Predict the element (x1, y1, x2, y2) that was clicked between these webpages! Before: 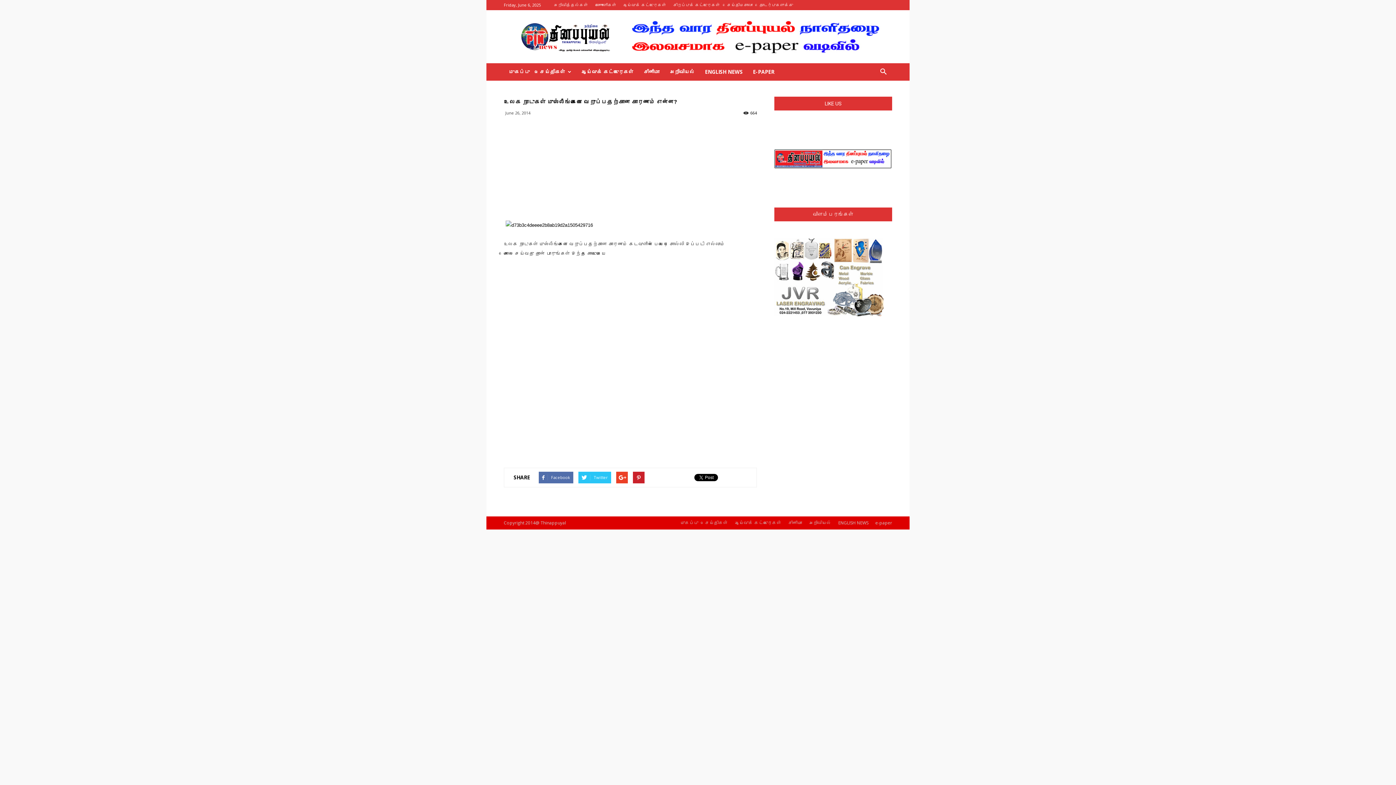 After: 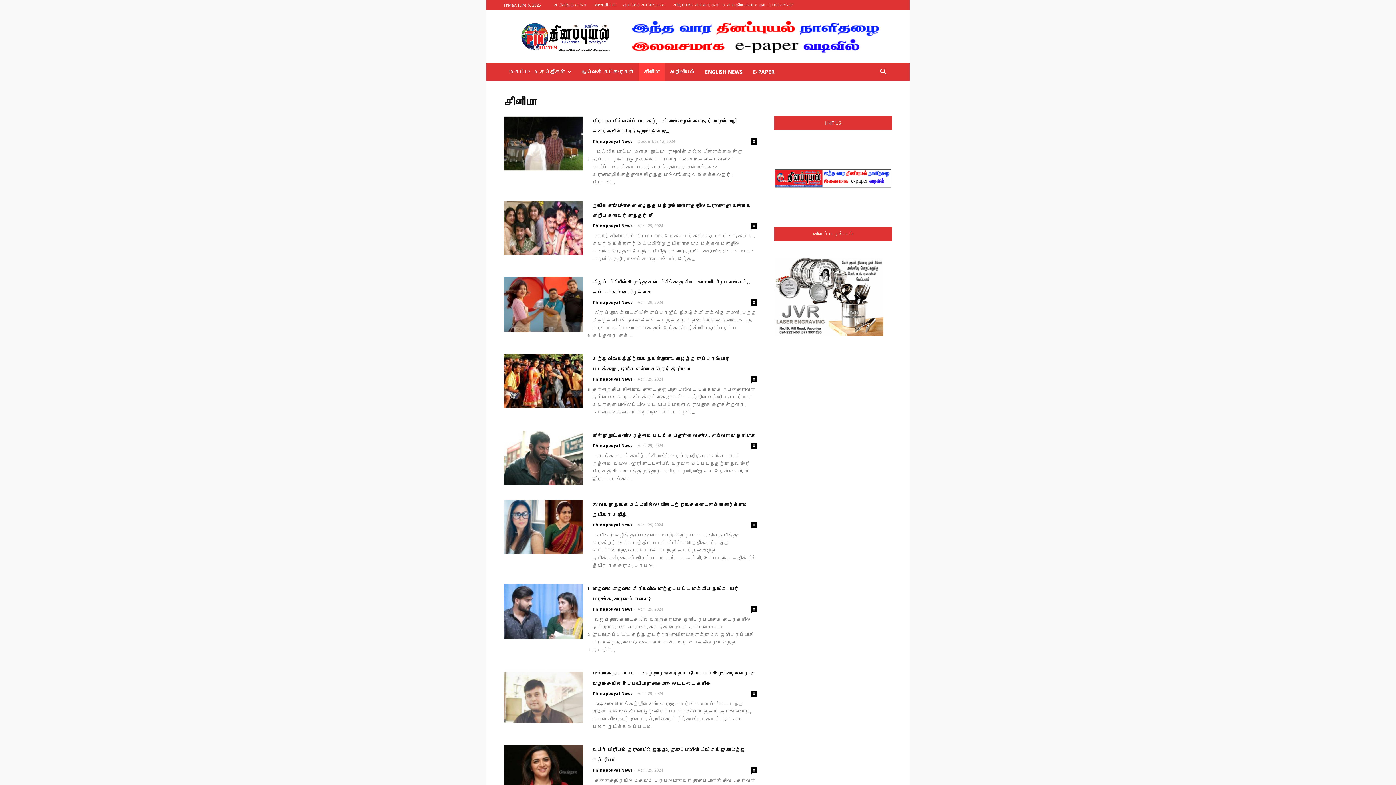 Action: label: சினிமா bbox: (788, 519, 802, 526)